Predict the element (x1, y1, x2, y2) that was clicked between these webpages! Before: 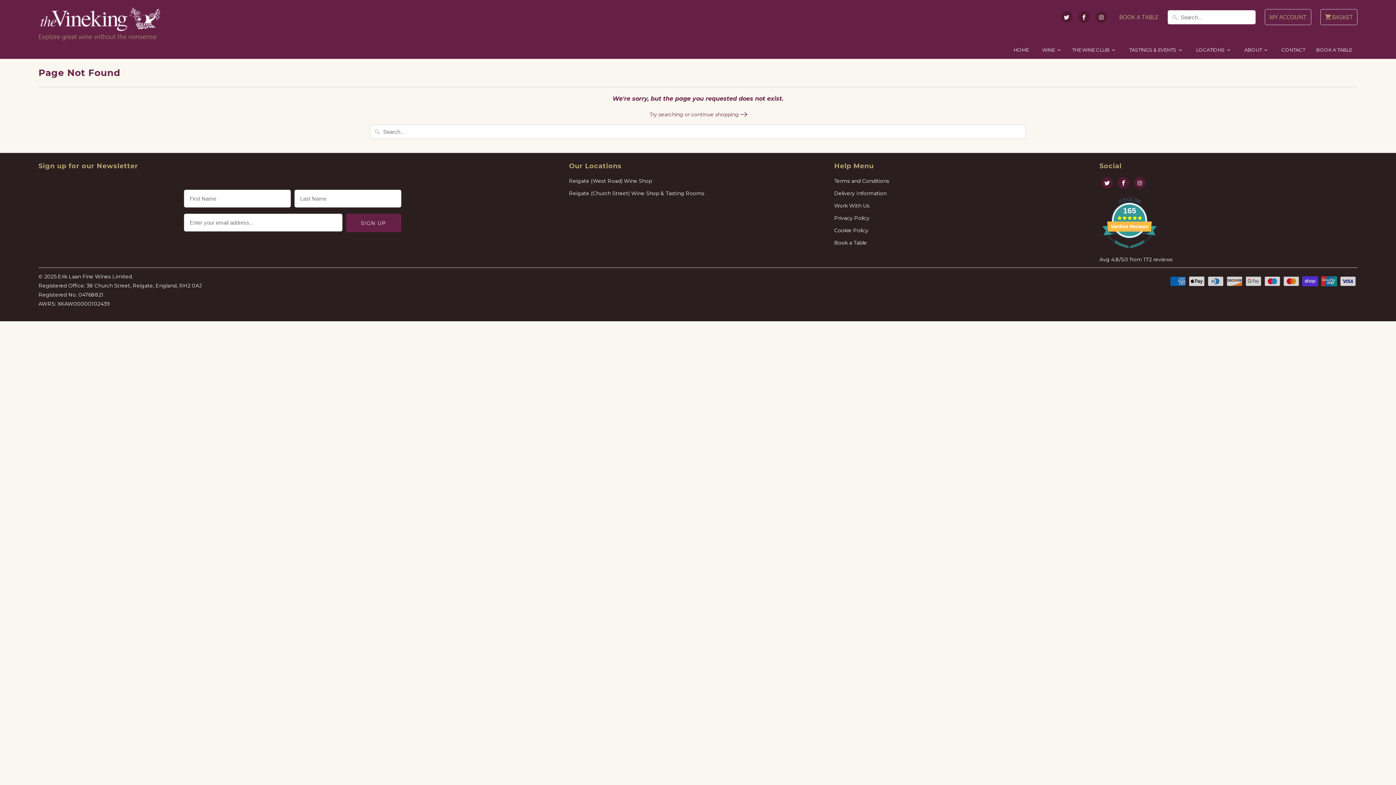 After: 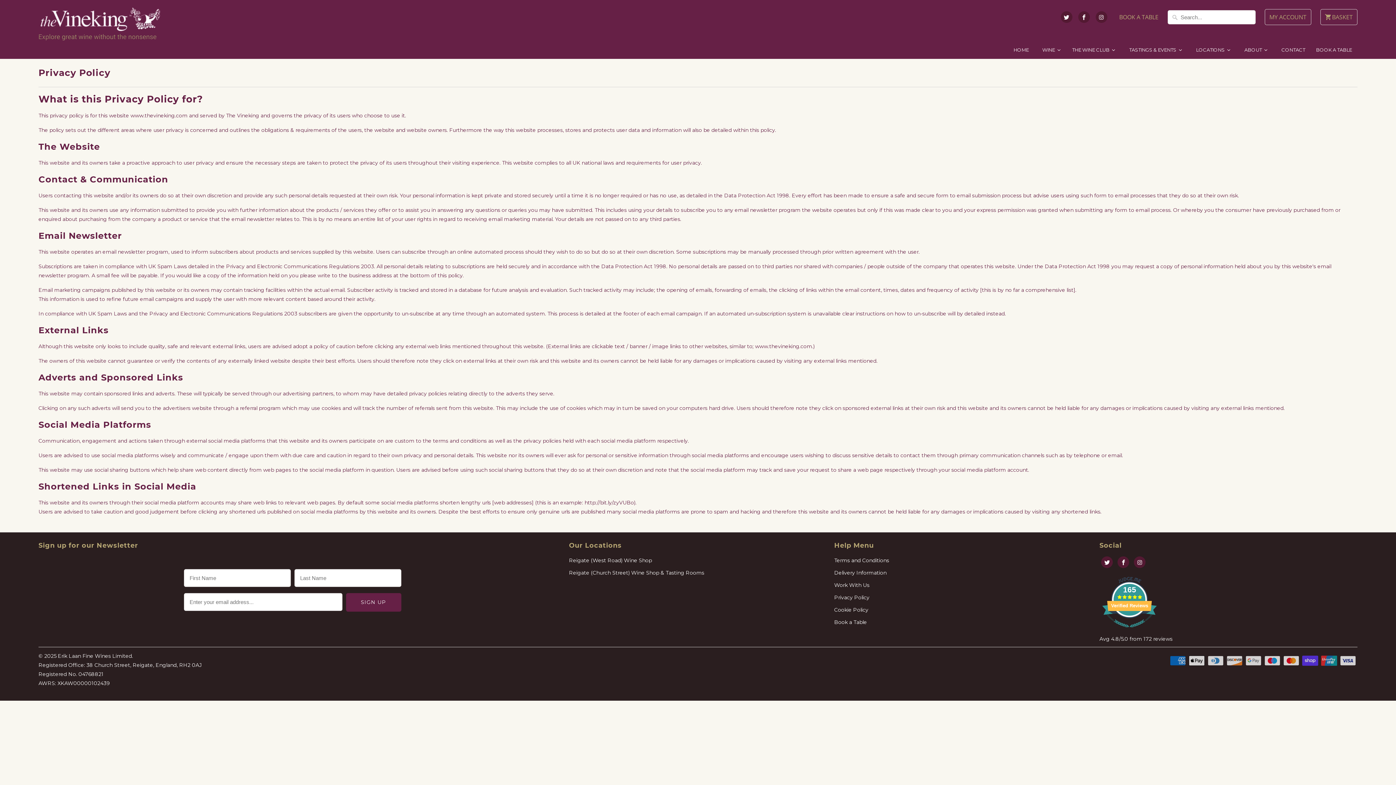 Action: label: Privacy Policy bbox: (834, 214, 869, 221)